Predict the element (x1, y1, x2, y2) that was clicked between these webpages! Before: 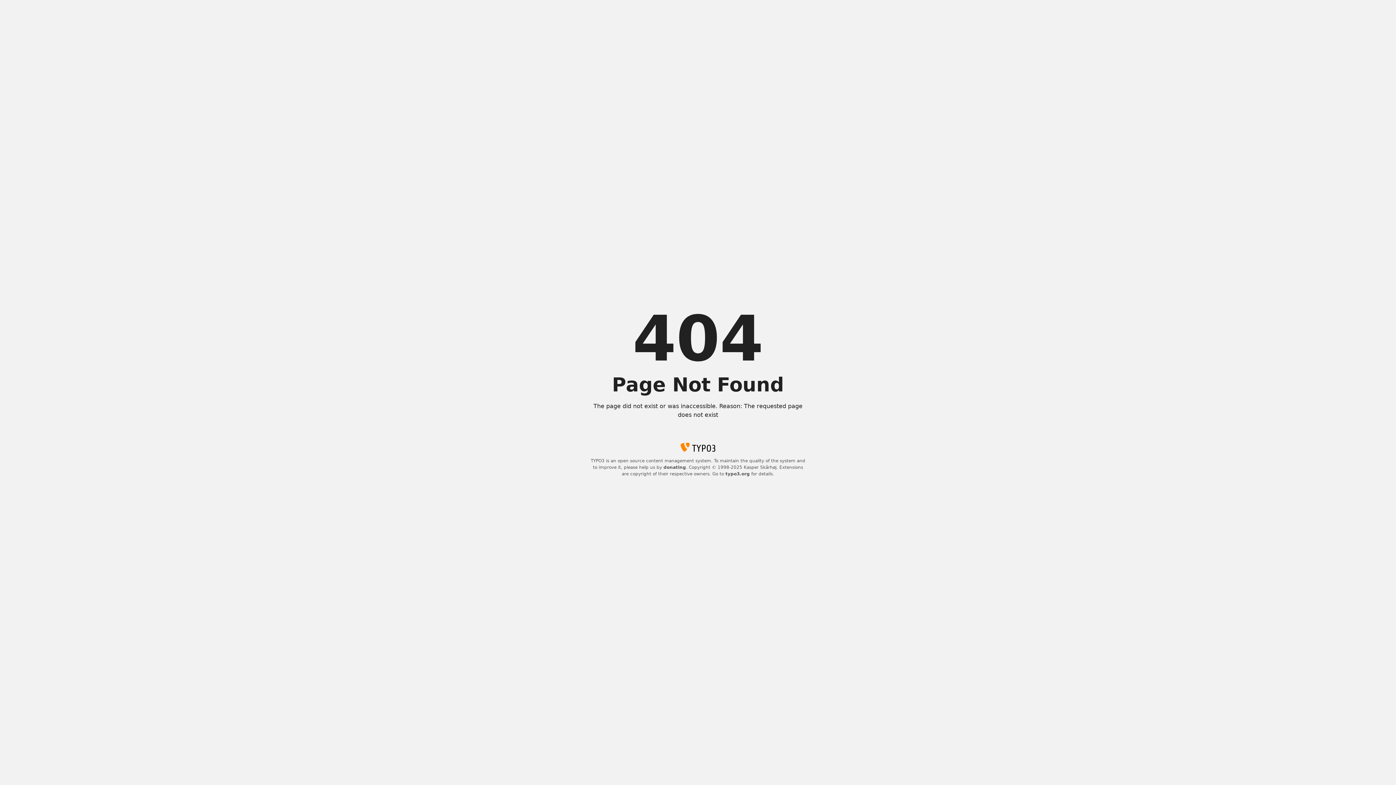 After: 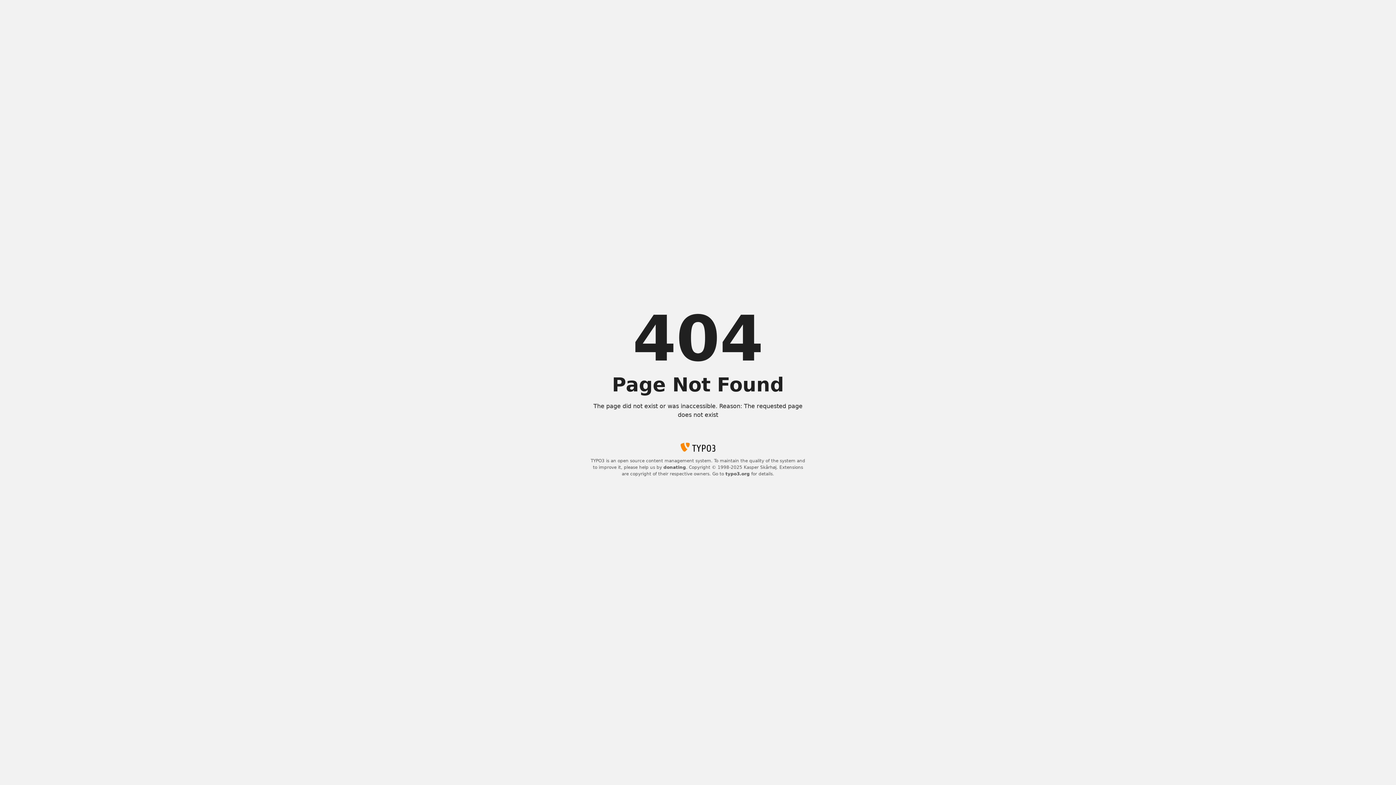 Action: bbox: (663, 465, 686, 470) label: donating